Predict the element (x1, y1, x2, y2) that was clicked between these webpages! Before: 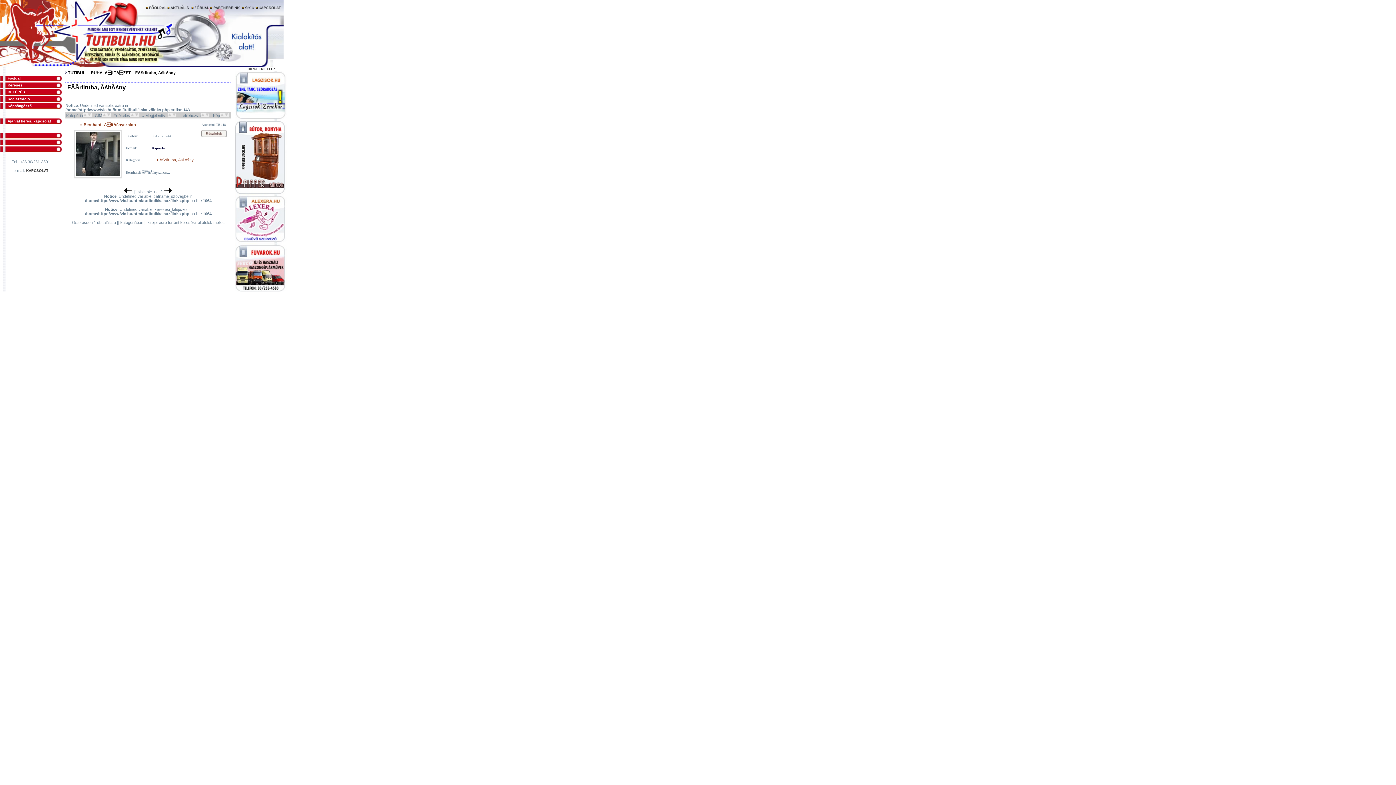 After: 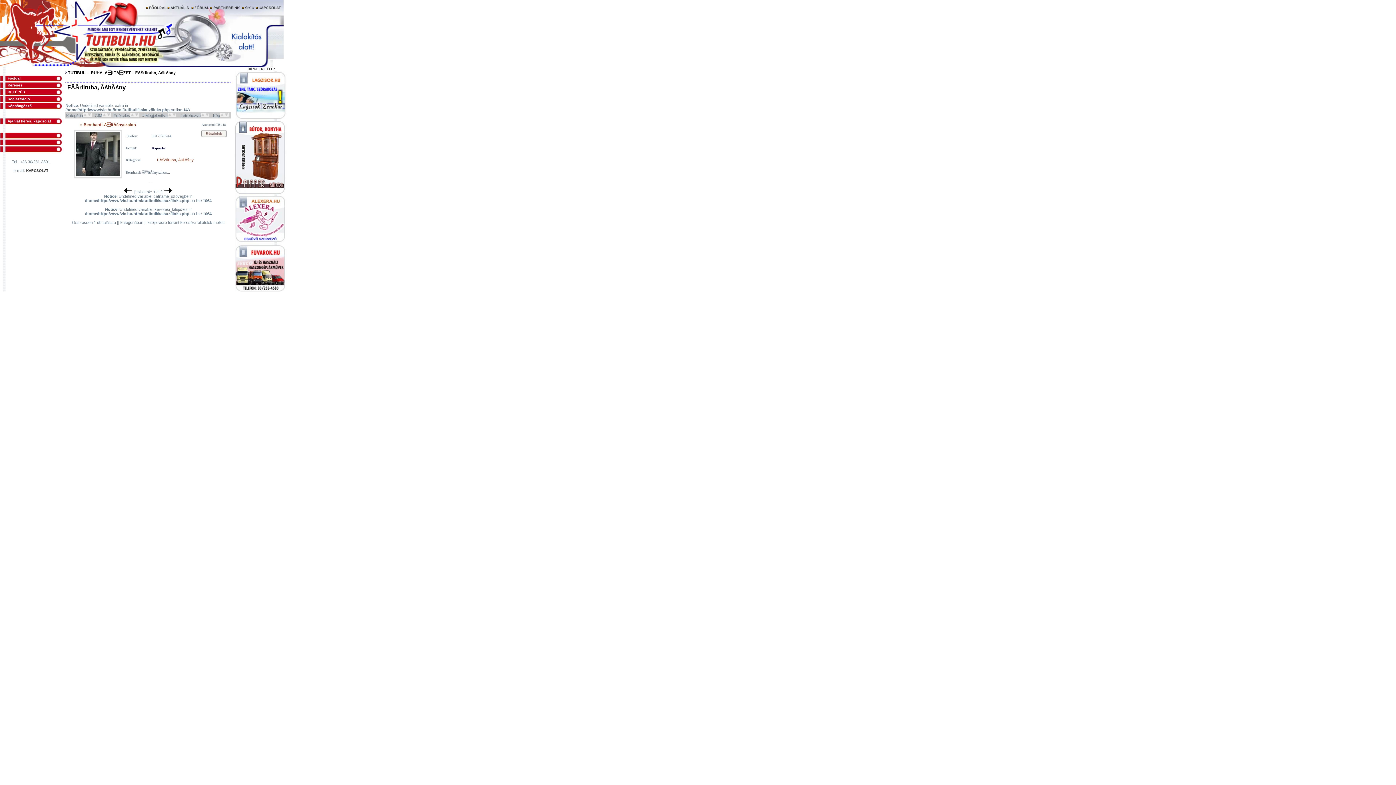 Action: bbox: (135, 70, 175, 74) label: FĂŠrfiruha, ĂśltĂśny